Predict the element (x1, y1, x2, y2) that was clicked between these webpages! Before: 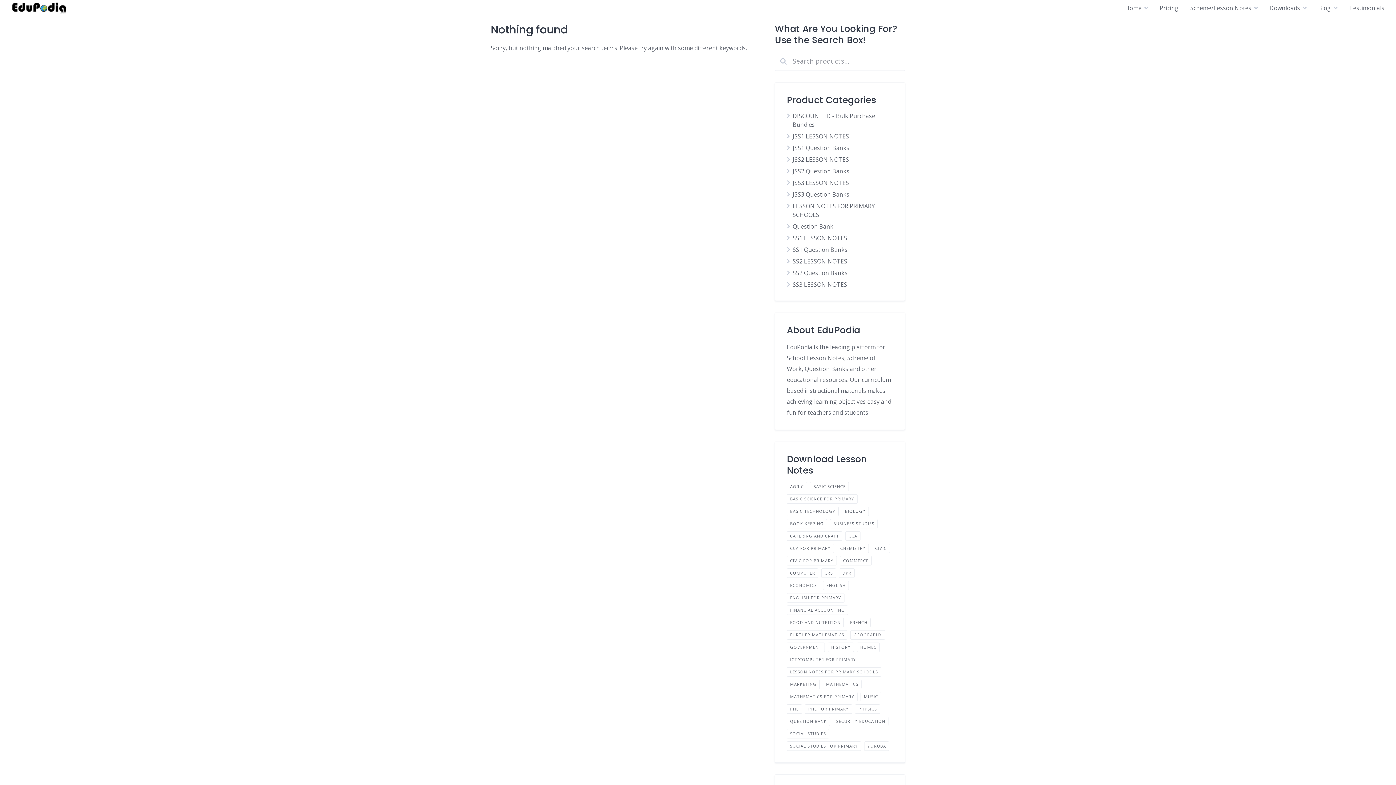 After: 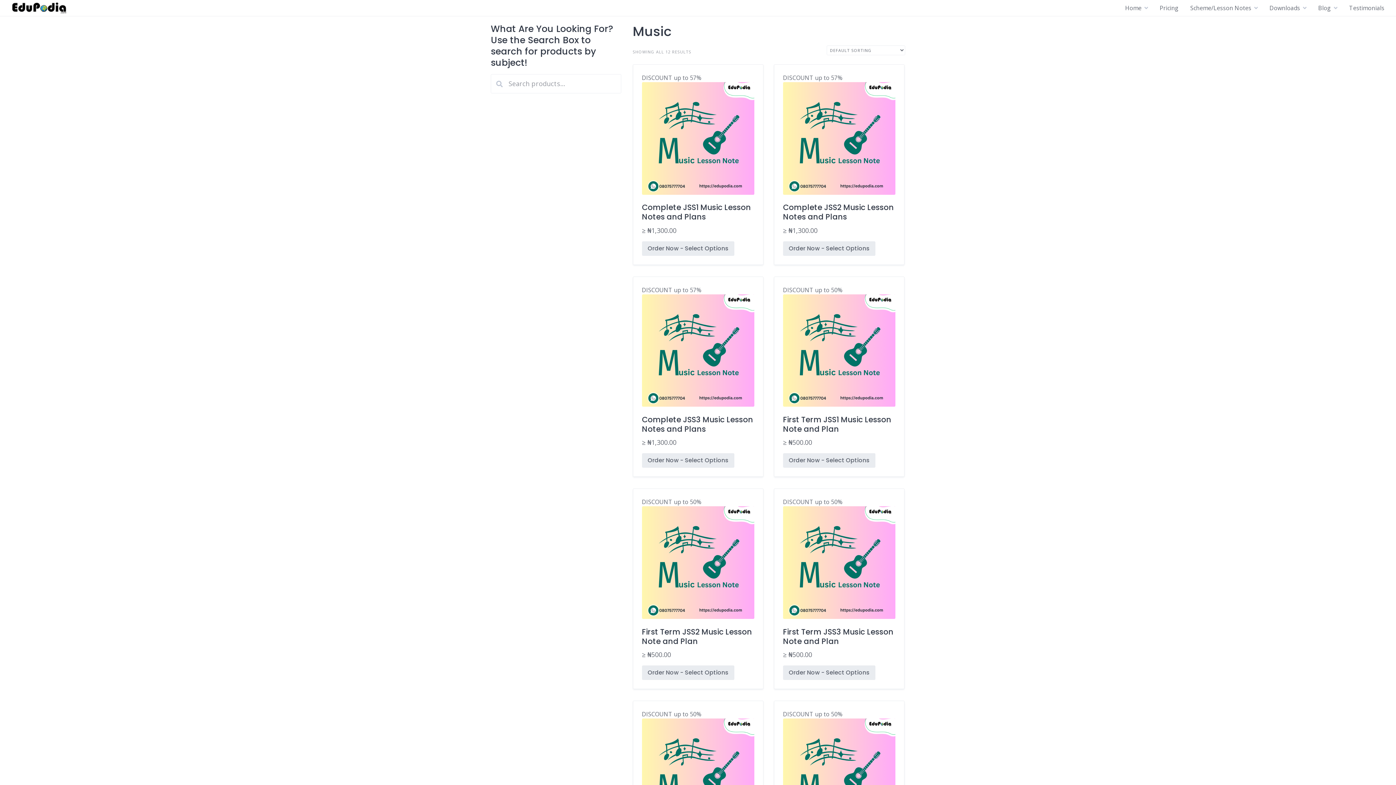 Action: label: Music (12 products) bbox: (860, 692, 881, 701)